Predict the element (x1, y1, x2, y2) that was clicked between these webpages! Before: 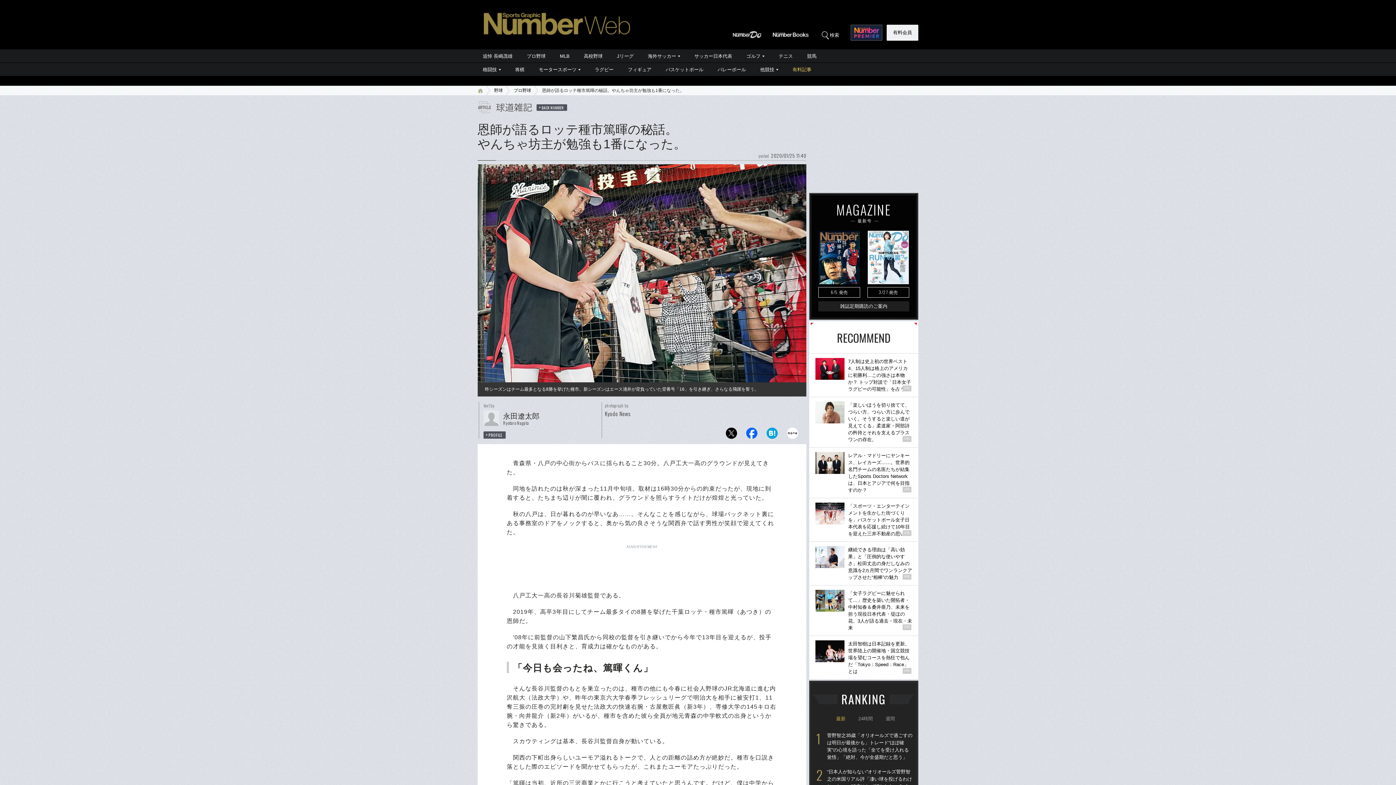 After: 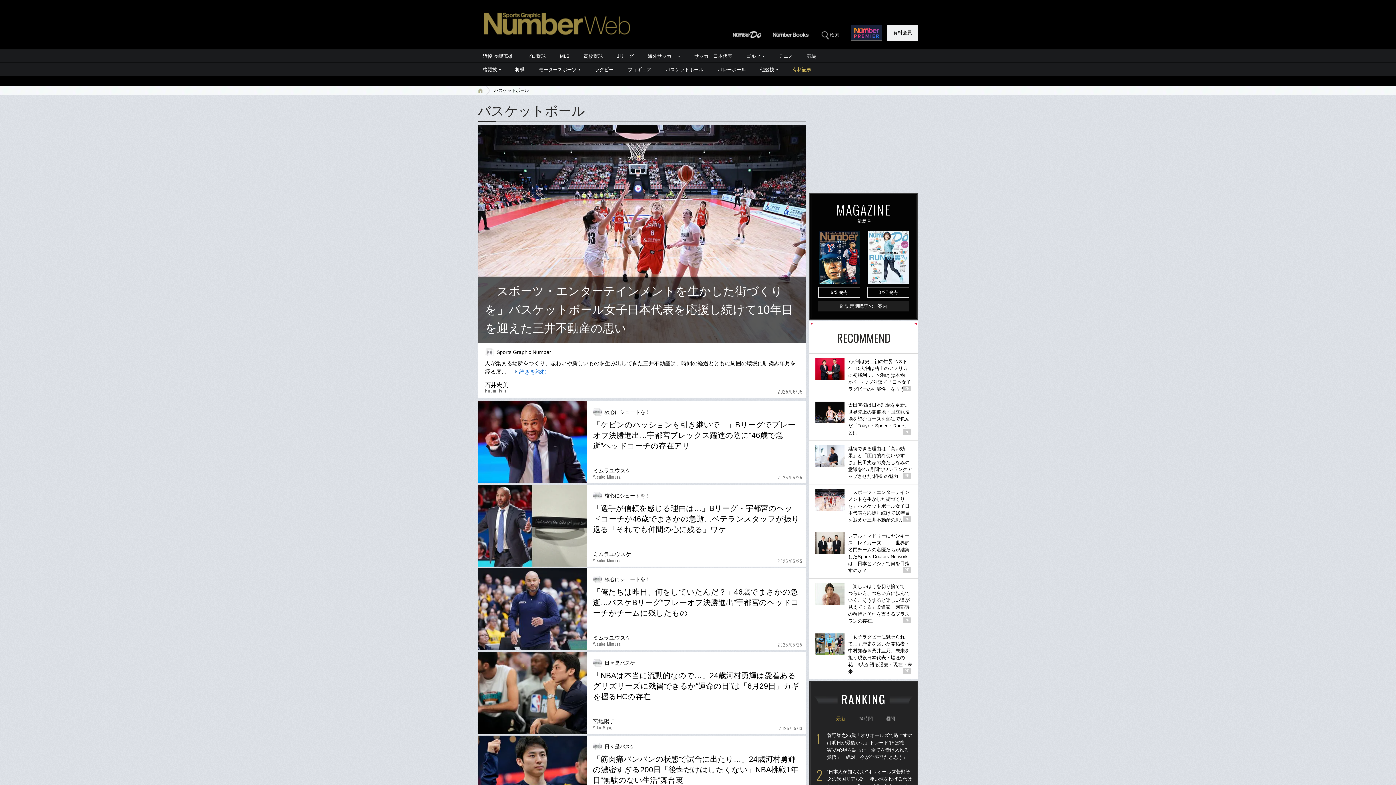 Action: label: バスケットボール bbox: (658, 62, 710, 76)